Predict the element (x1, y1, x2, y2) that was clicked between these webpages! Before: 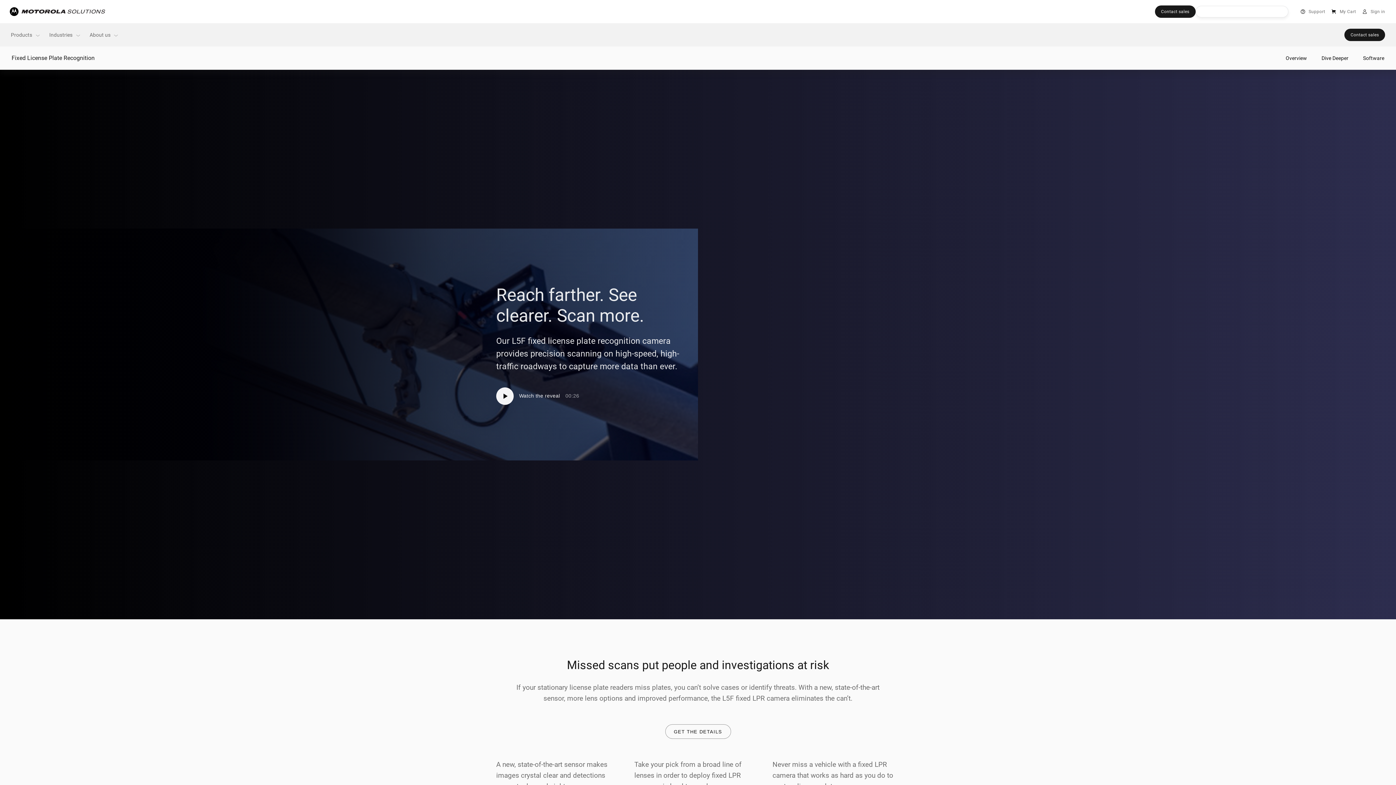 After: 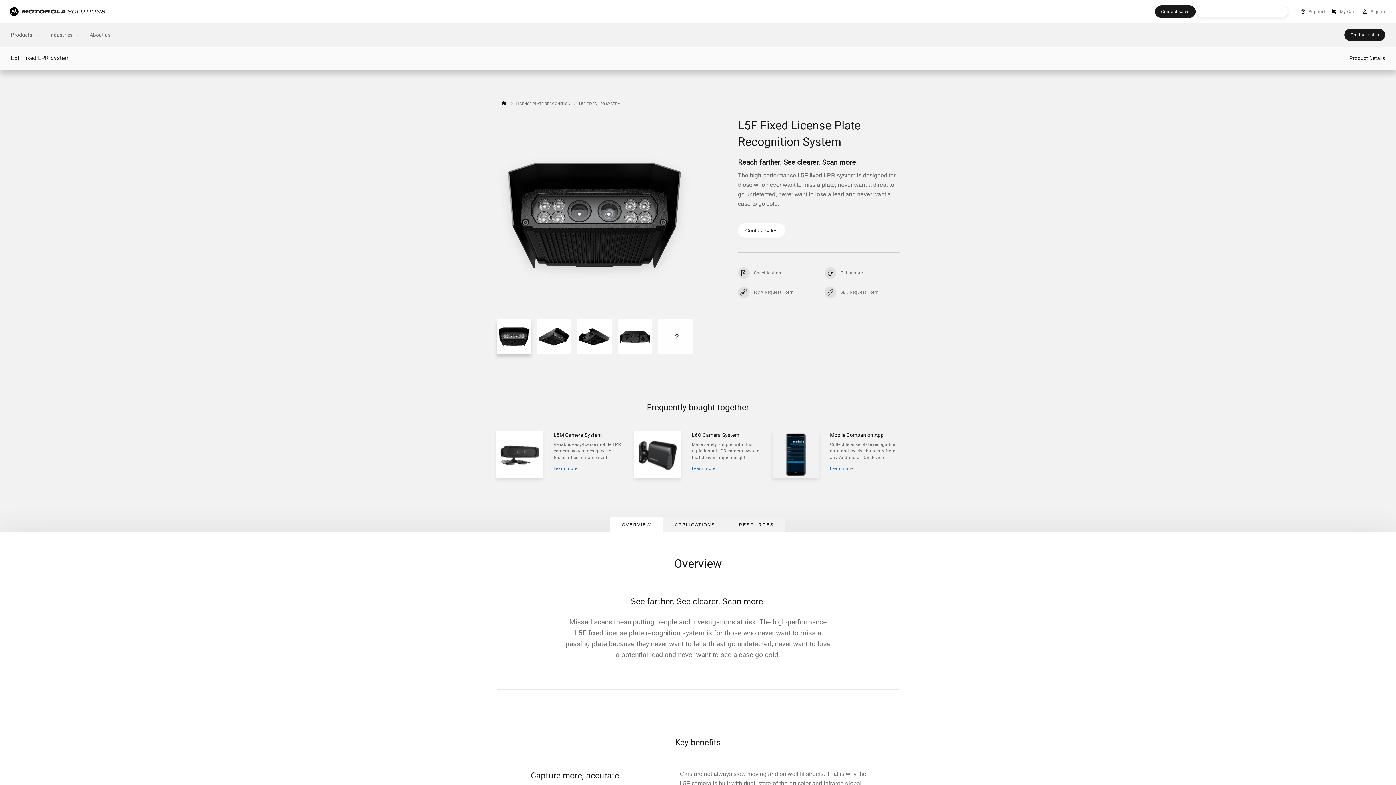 Action: label: GET THE DETAILS bbox: (665, 724, 731, 739)